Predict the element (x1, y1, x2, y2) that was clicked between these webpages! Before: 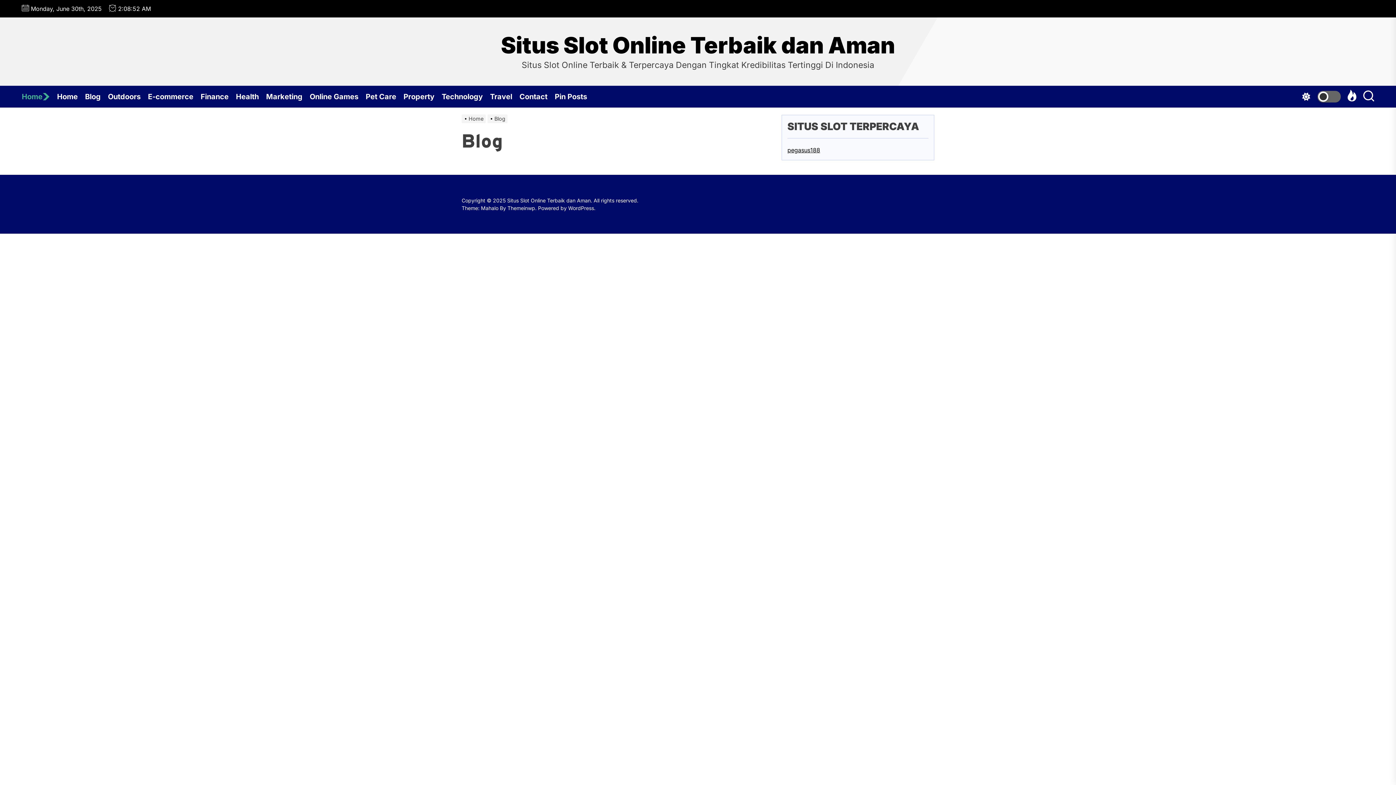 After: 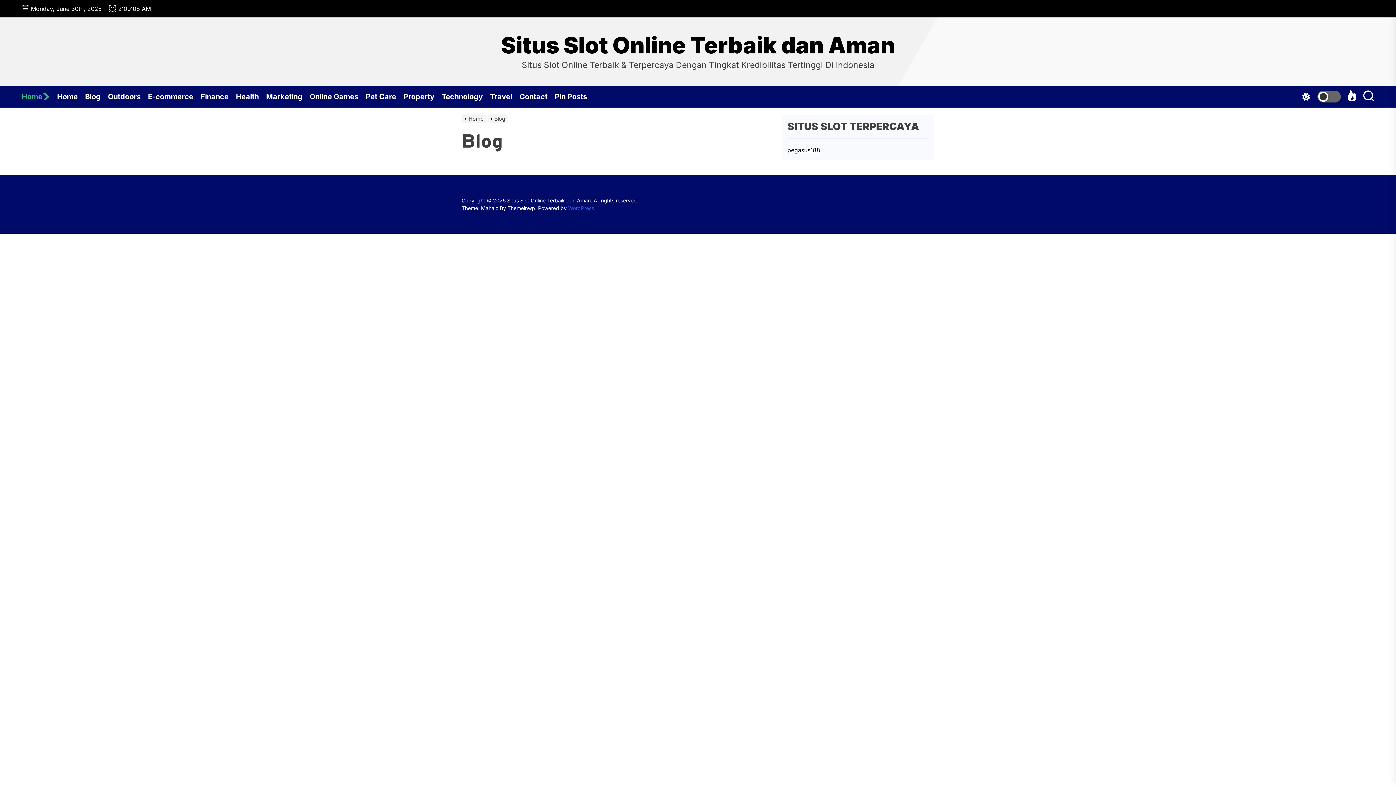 Action: label: WordPress. bbox: (568, 205, 595, 211)